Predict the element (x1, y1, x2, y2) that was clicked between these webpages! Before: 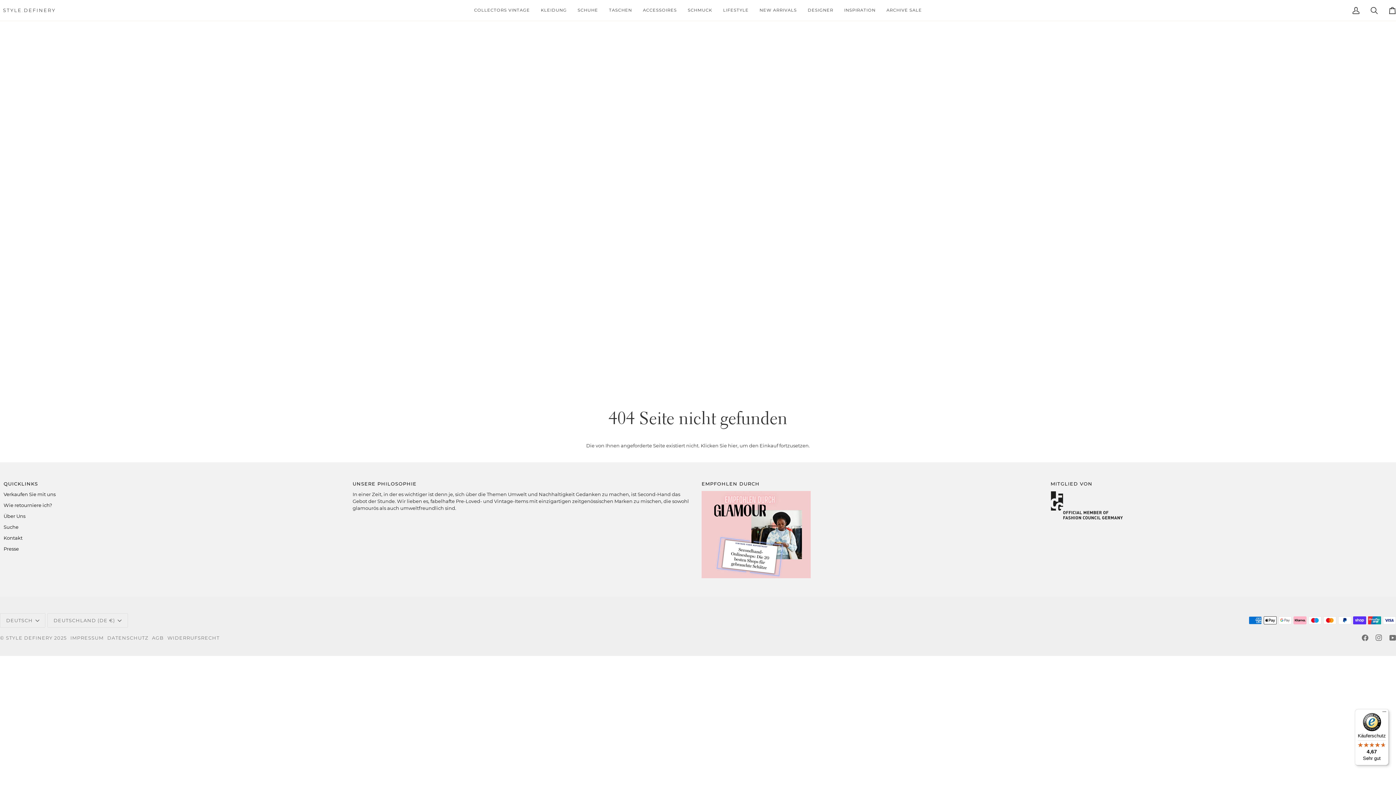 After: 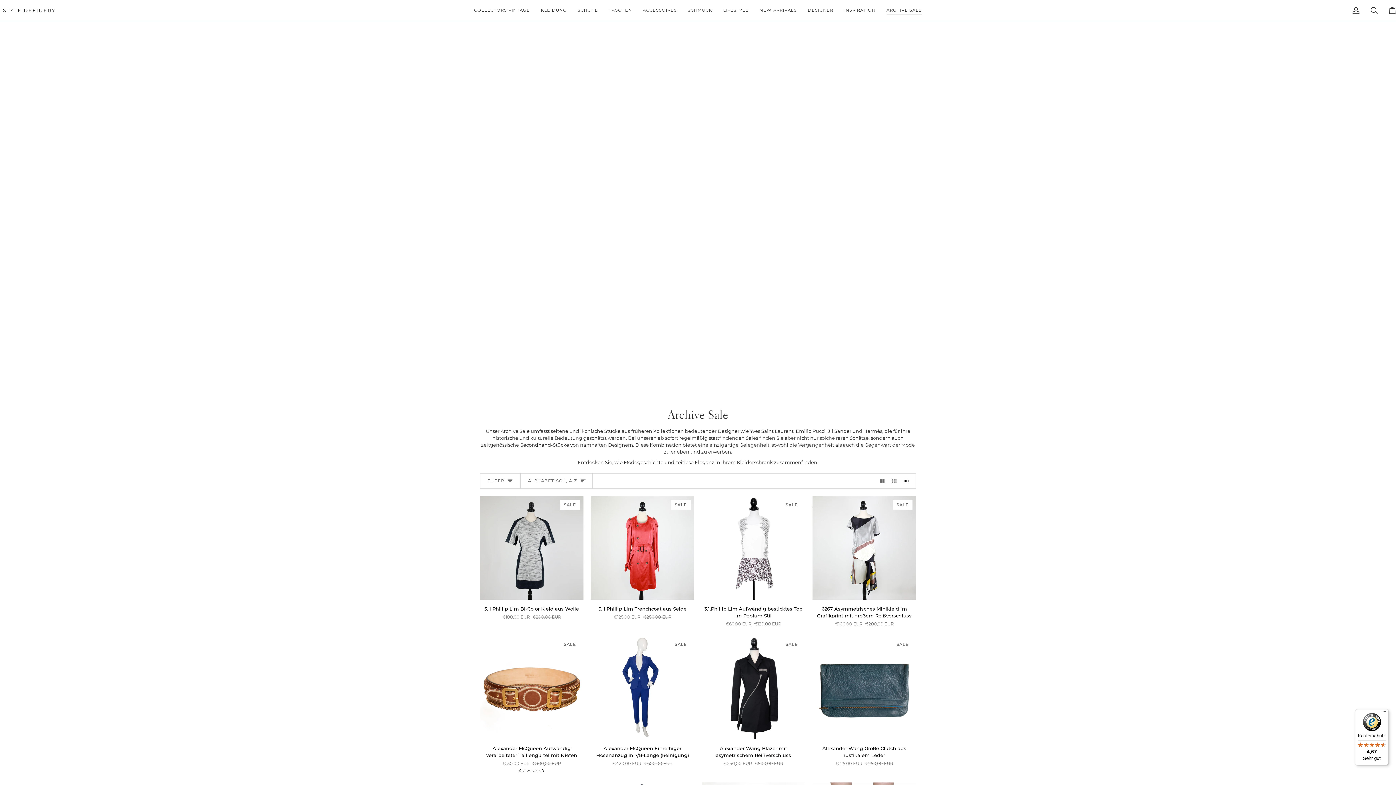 Action: bbox: (881, 0, 927, 20) label: ARCHIVE SALE